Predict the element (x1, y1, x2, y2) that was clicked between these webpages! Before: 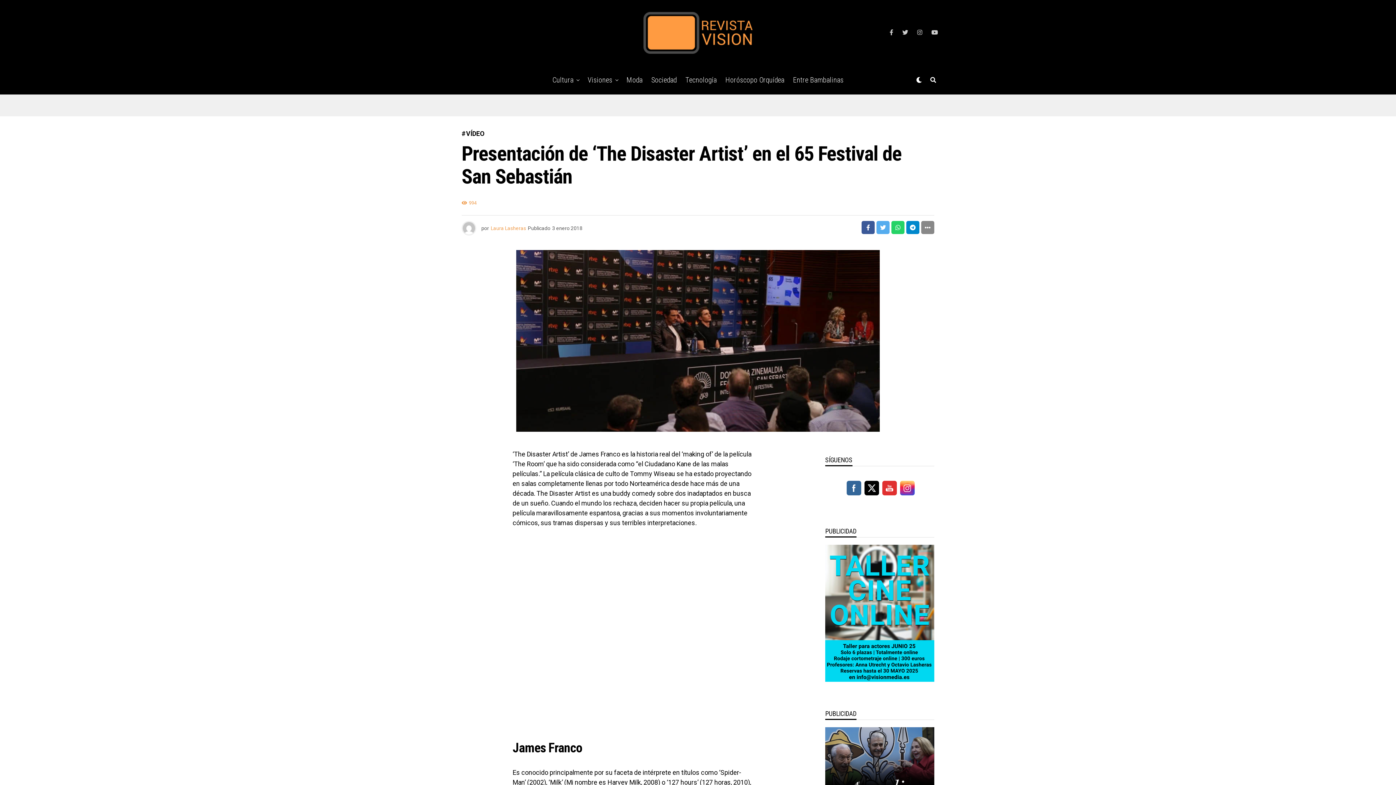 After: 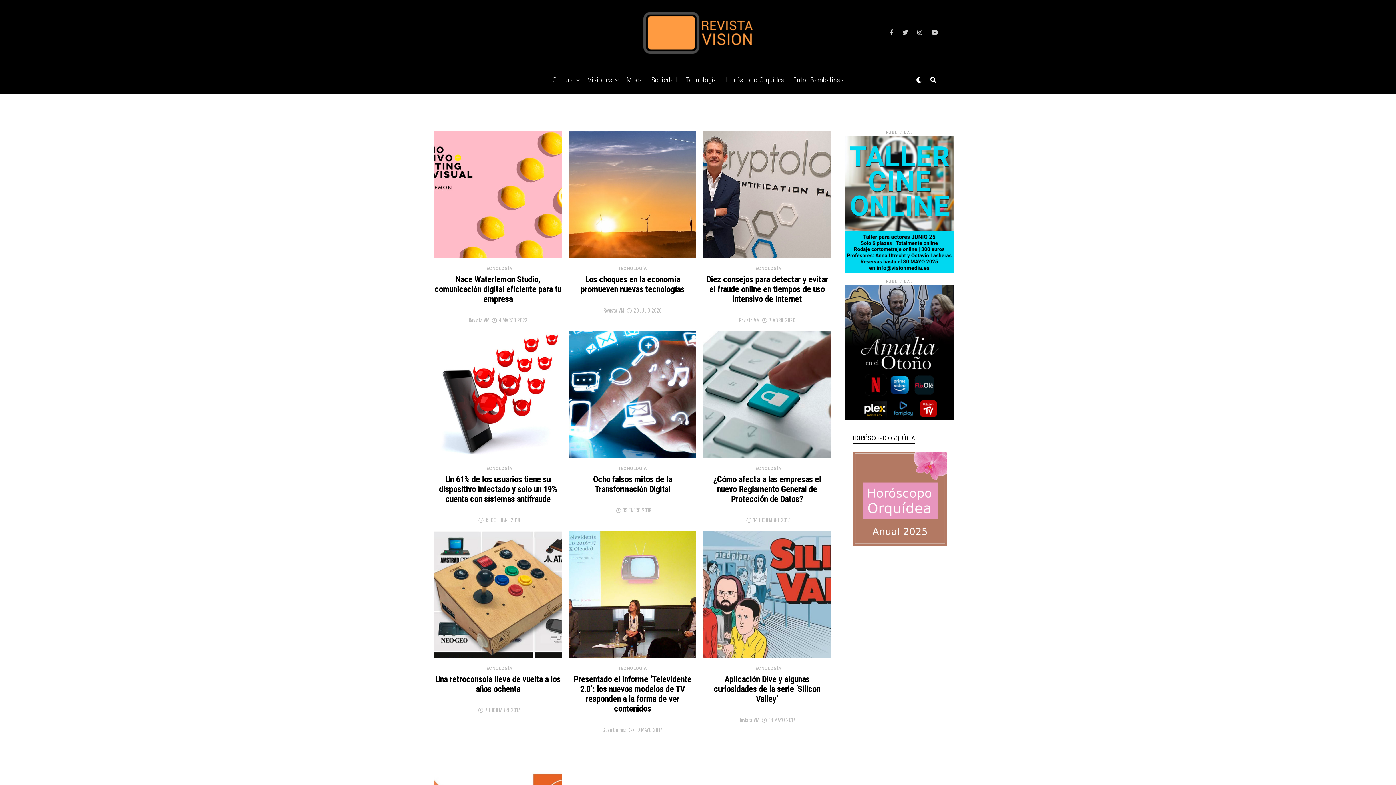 Action: bbox: (682, 65, 720, 94) label: Tecnología